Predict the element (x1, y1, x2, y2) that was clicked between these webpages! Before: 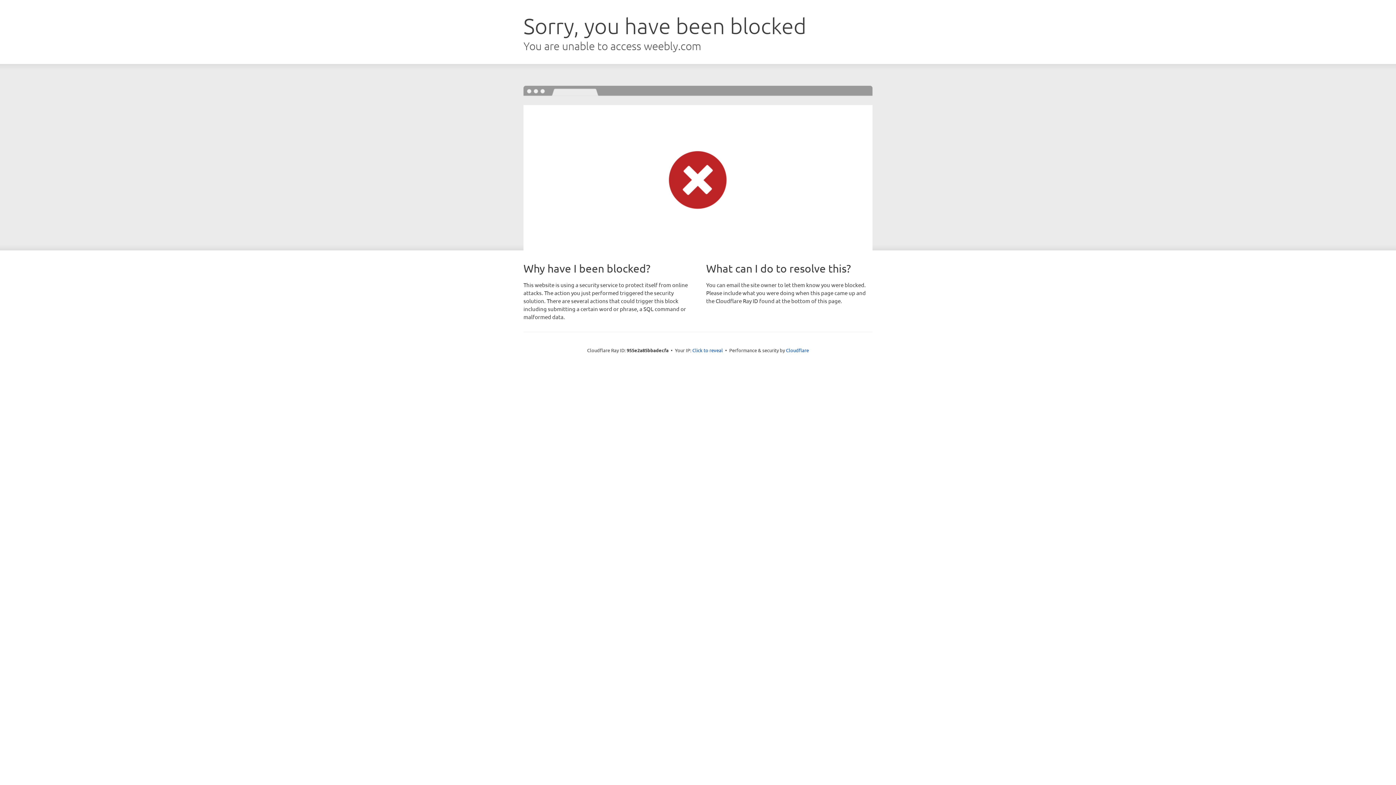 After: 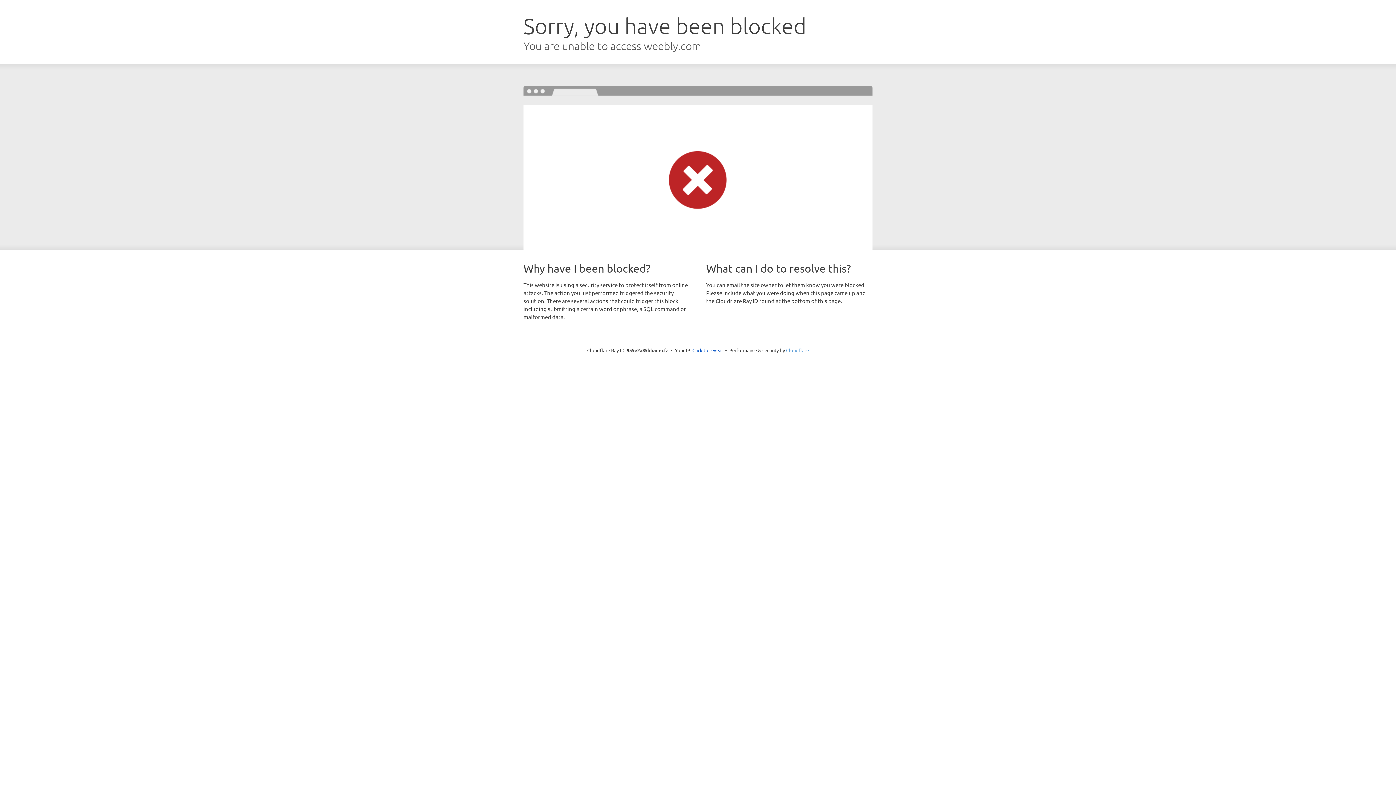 Action: label: Cloudflare bbox: (786, 347, 809, 353)